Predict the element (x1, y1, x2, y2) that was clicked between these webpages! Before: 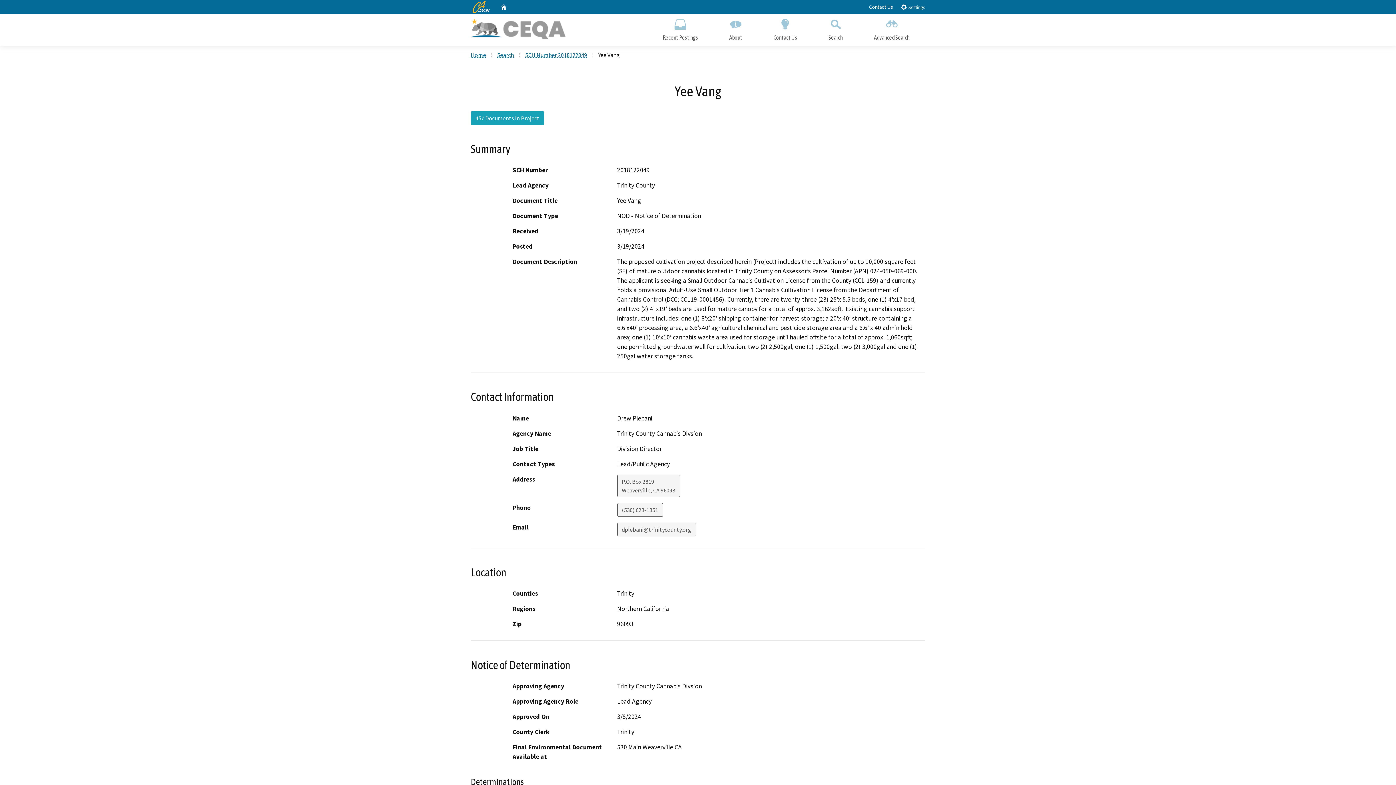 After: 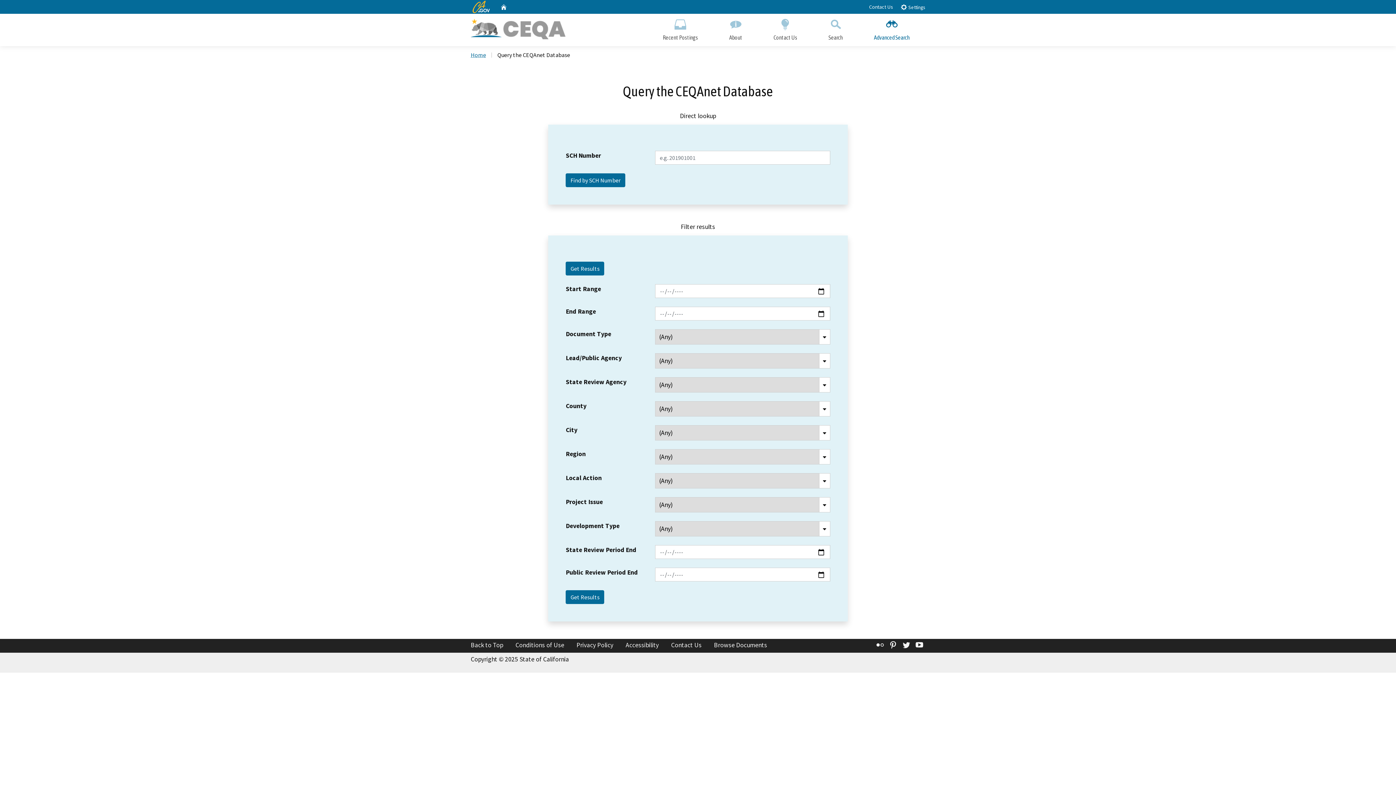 Action: label: Advanced Search bbox: (858, 13, 925, 46)